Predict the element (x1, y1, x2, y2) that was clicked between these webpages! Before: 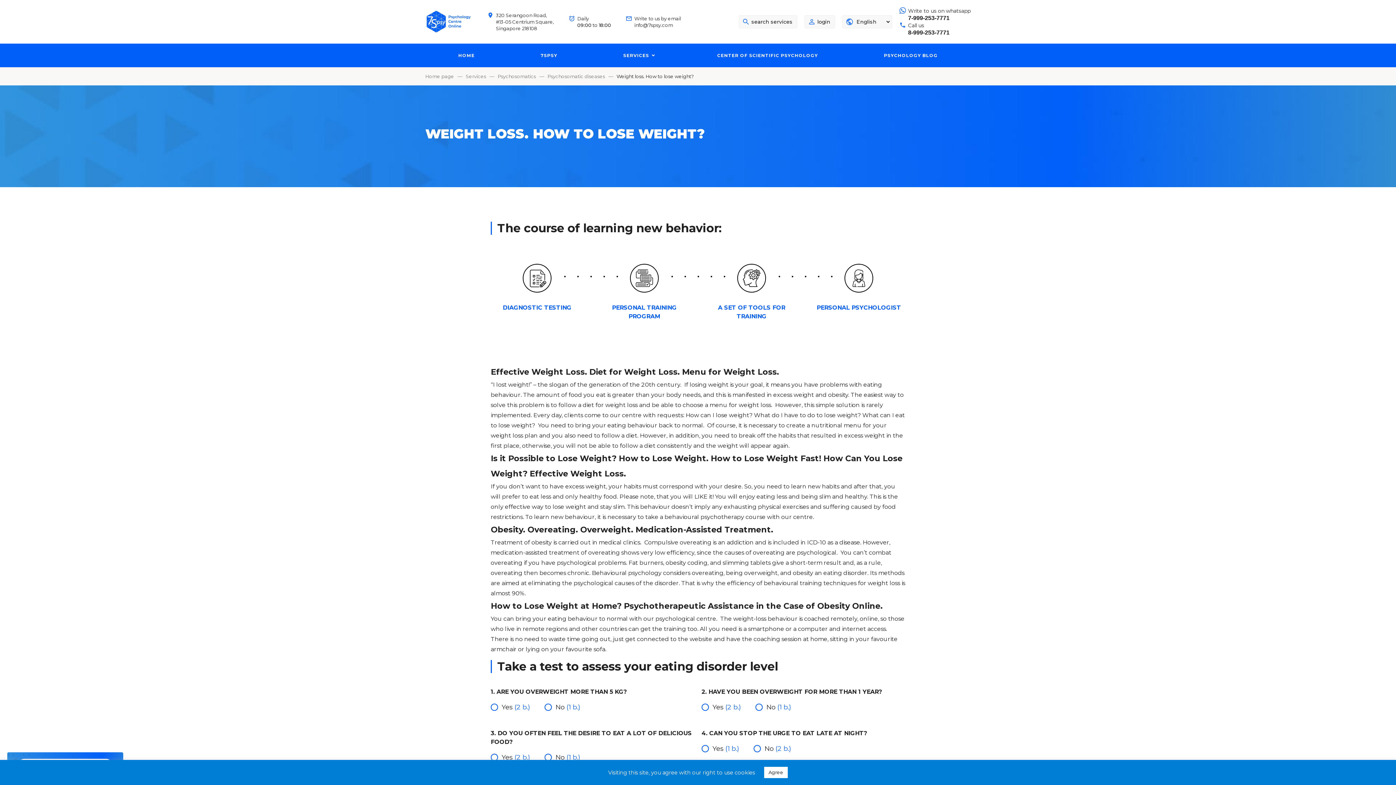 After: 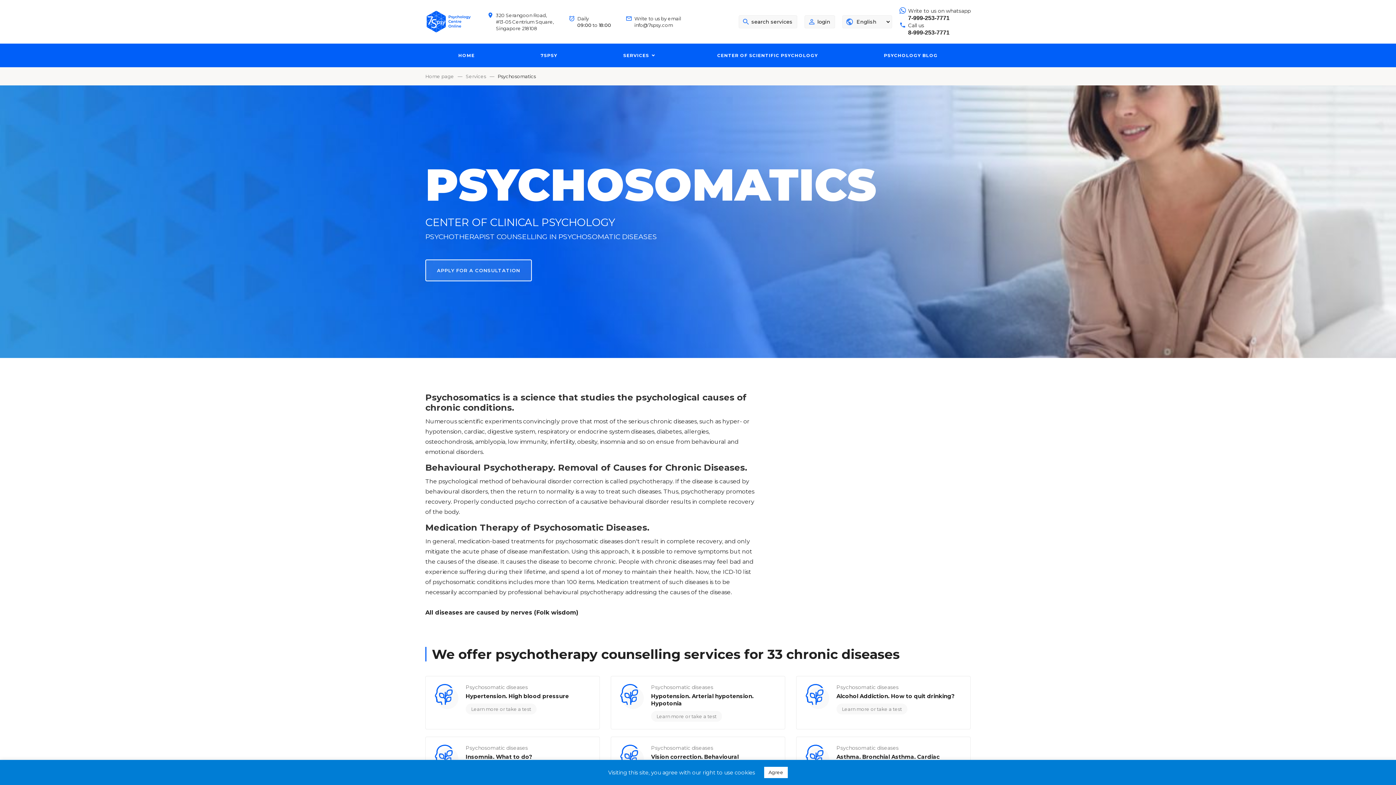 Action: bbox: (497, 73, 544, 79) label: Psychosomatics